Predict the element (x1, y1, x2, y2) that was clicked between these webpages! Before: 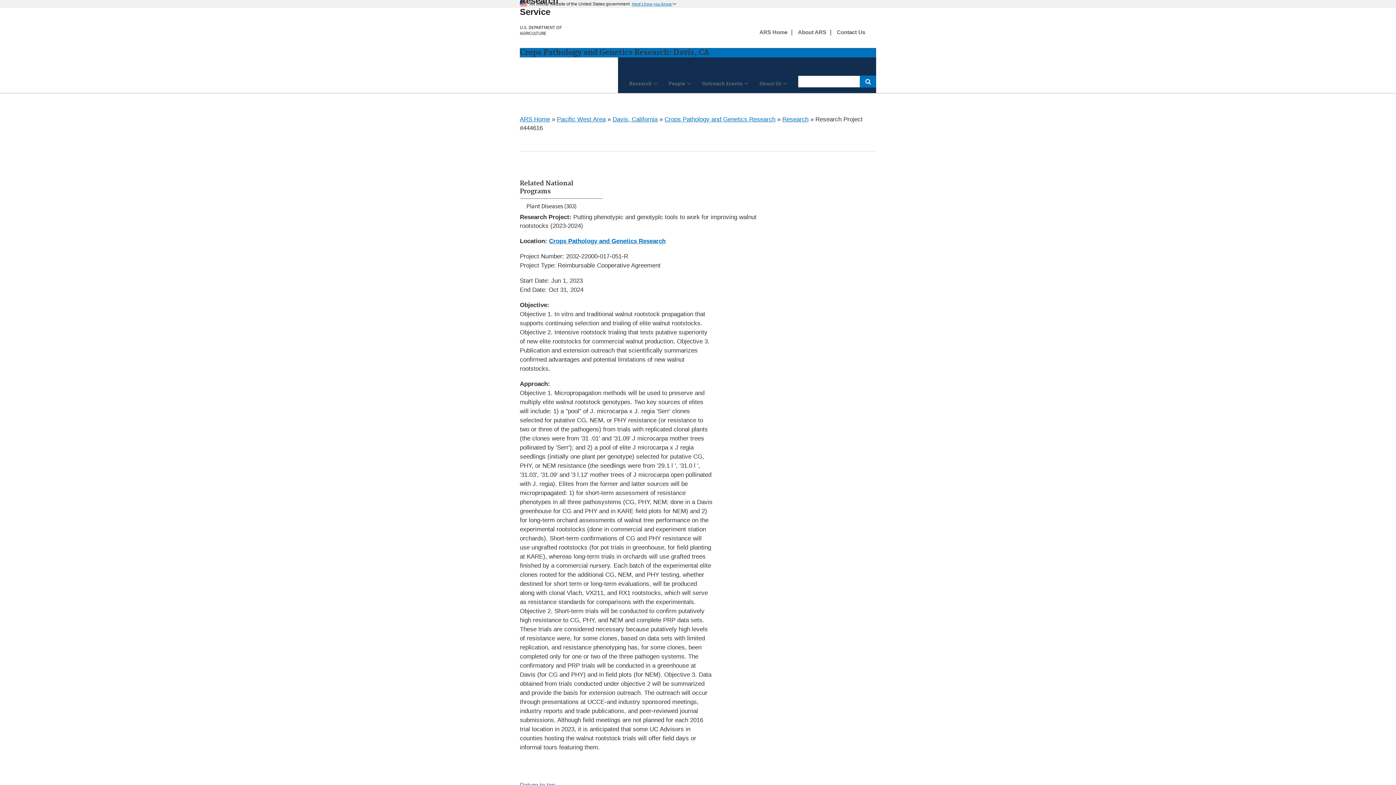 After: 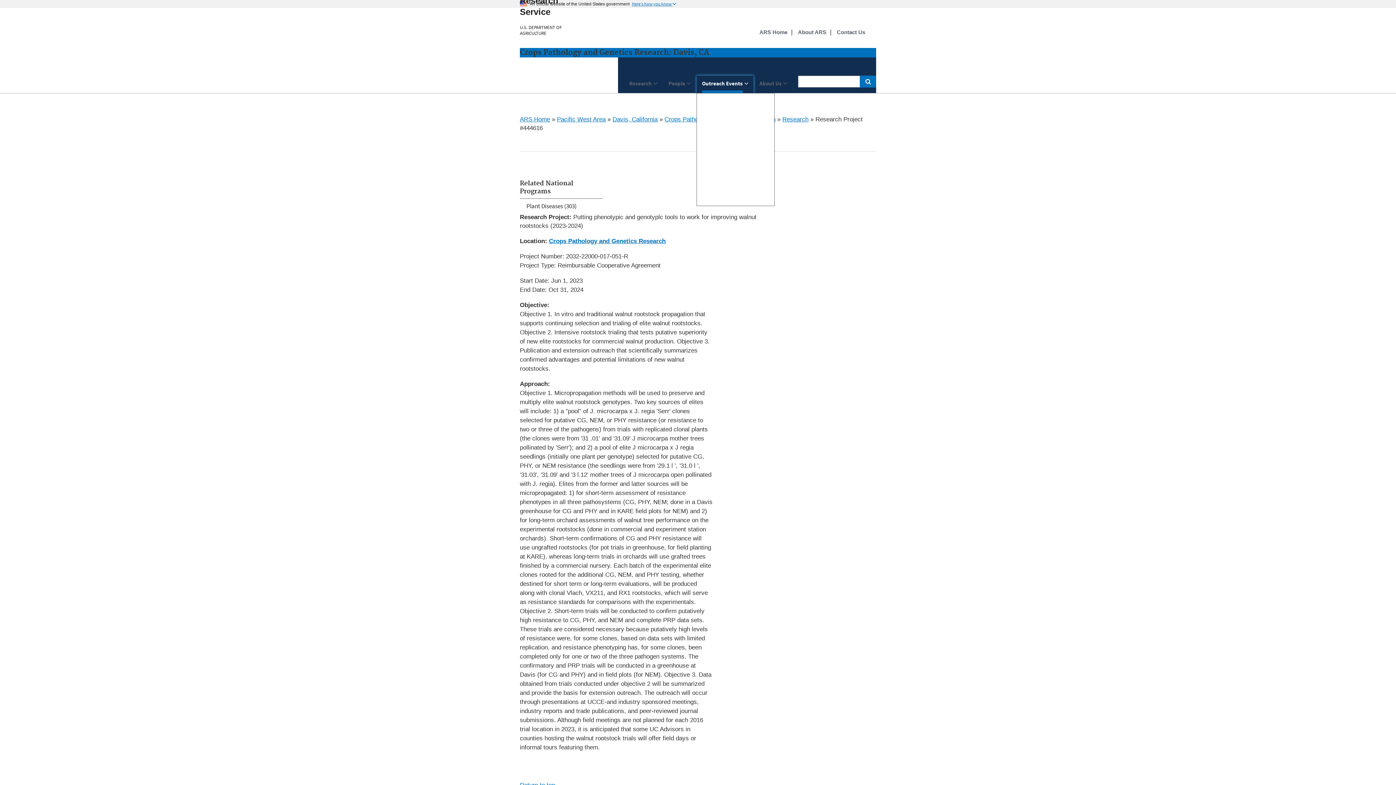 Action: label: Outreach Events bbox: (696, 75, 753, 93)